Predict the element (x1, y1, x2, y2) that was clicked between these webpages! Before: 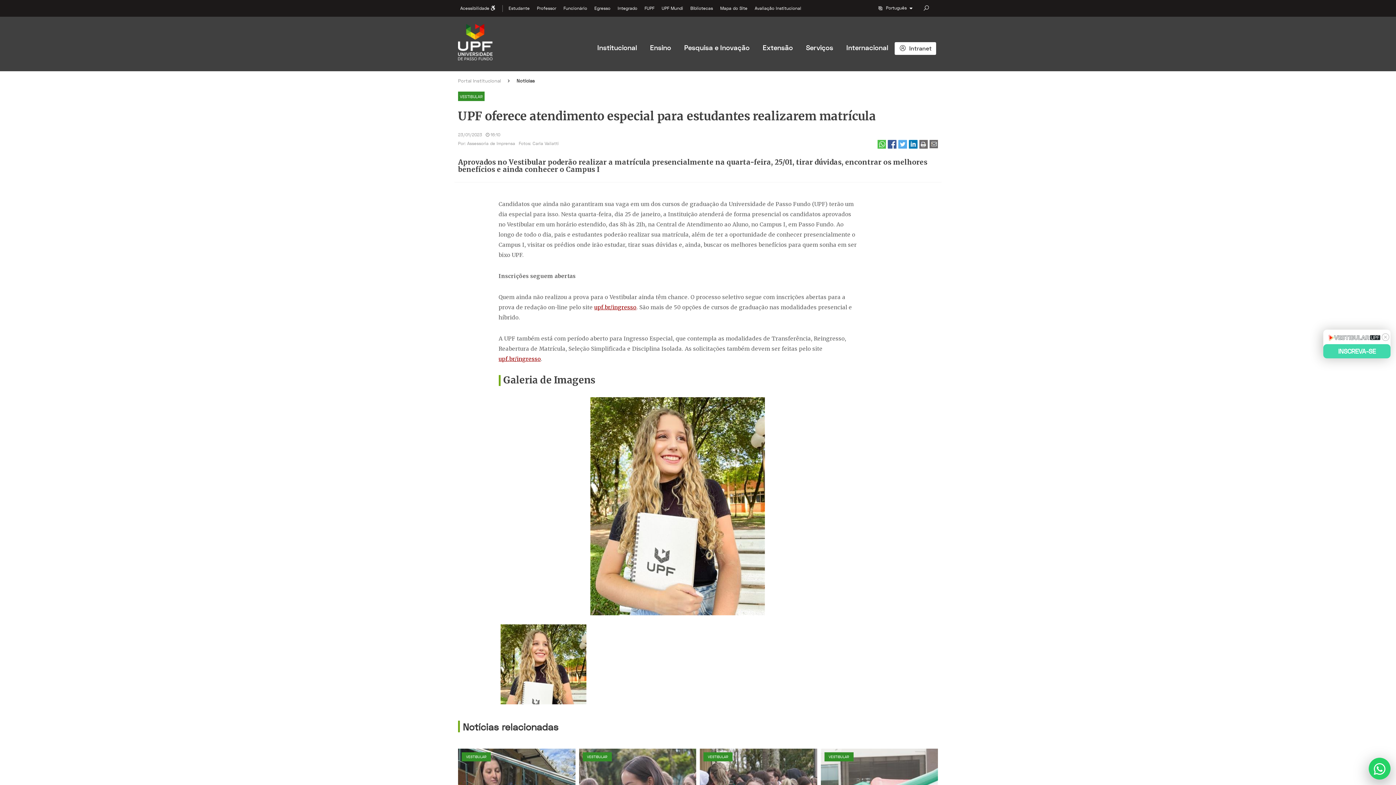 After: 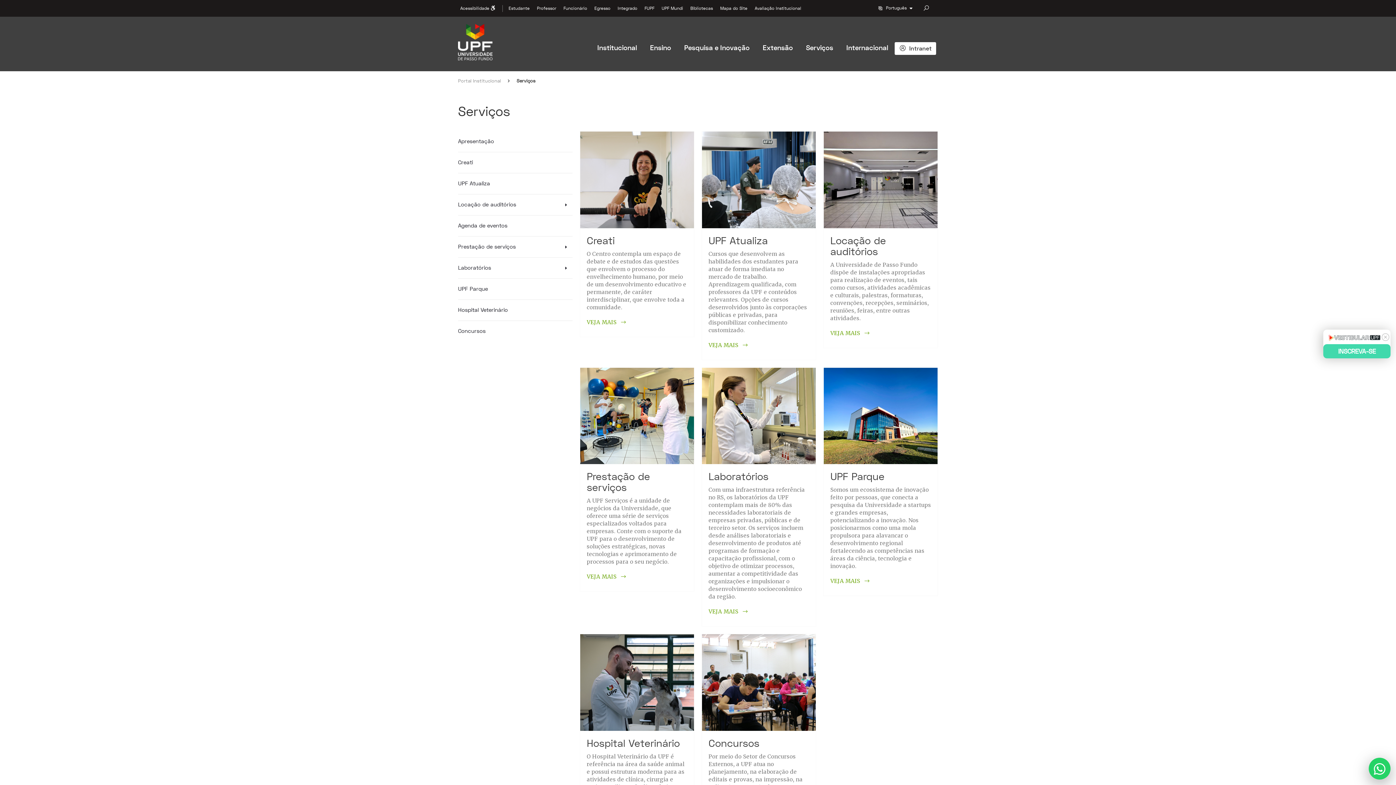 Action: bbox: (800, 42, 838, 53) label: Serviços